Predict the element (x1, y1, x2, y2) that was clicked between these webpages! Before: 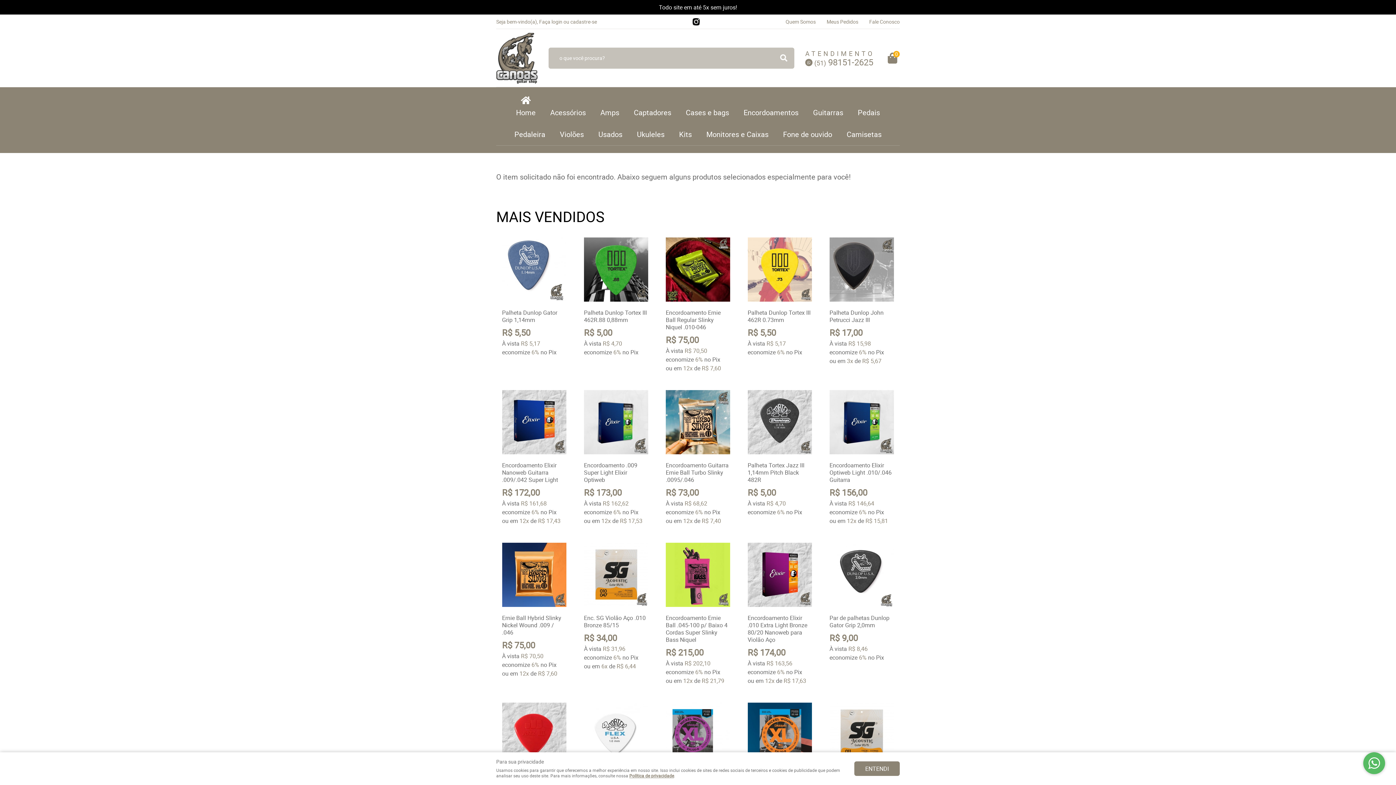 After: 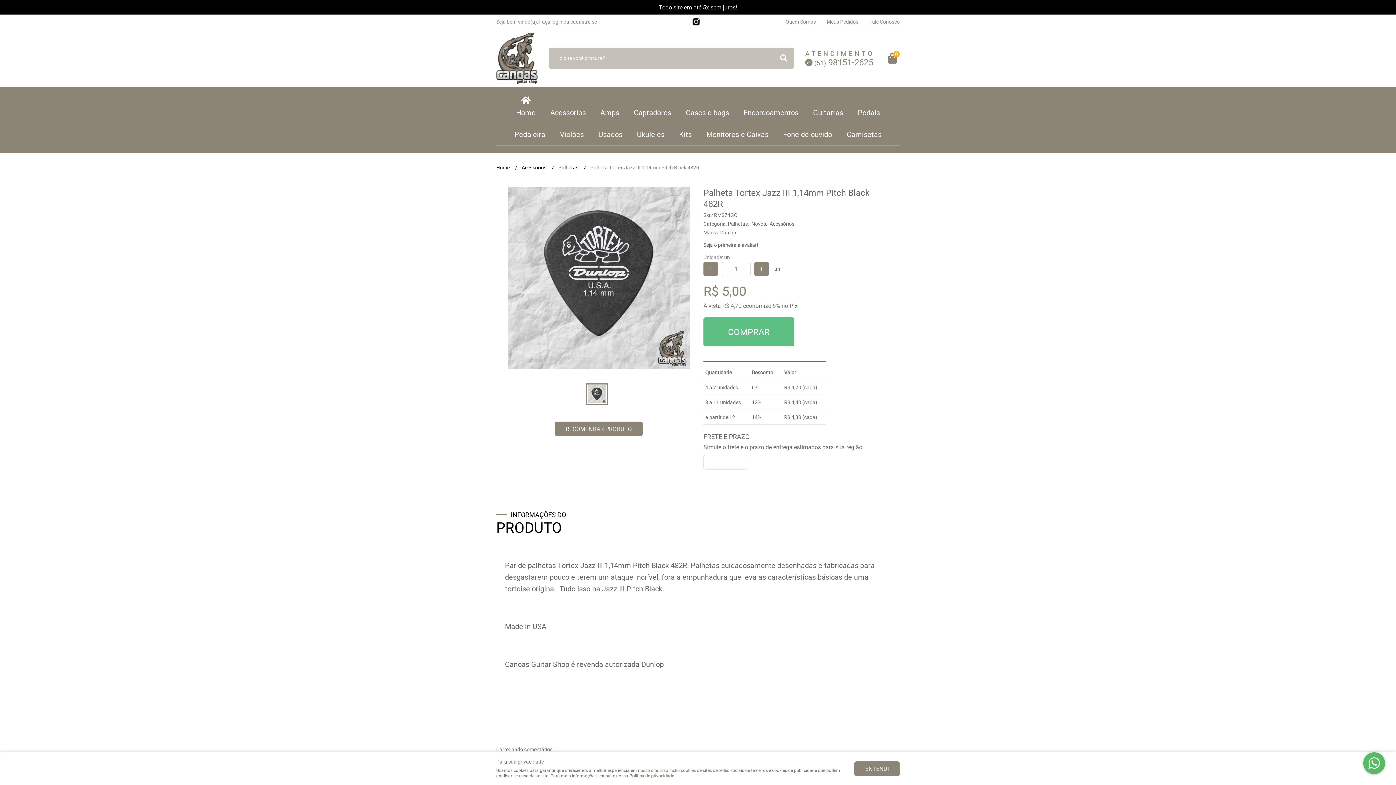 Action: bbox: (747, 390, 812, 454)